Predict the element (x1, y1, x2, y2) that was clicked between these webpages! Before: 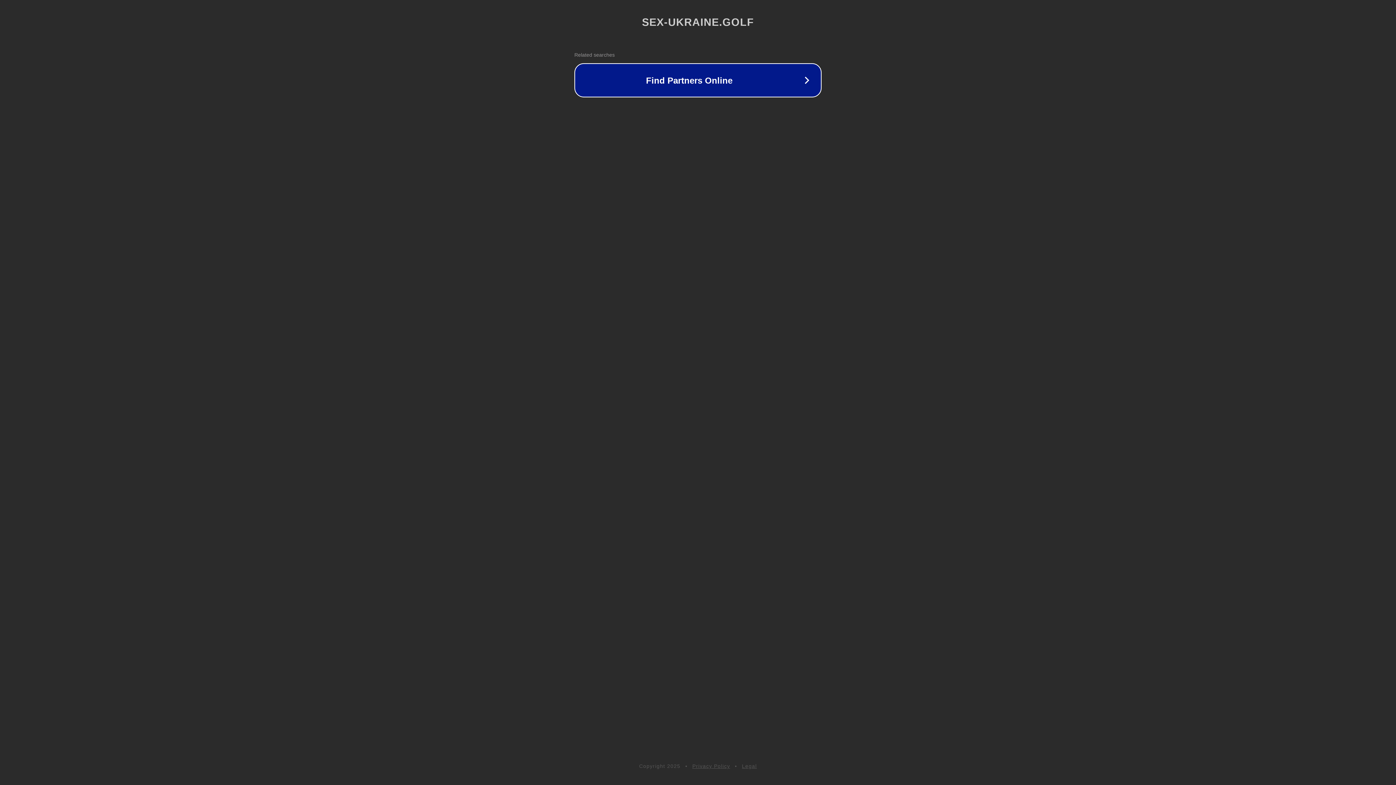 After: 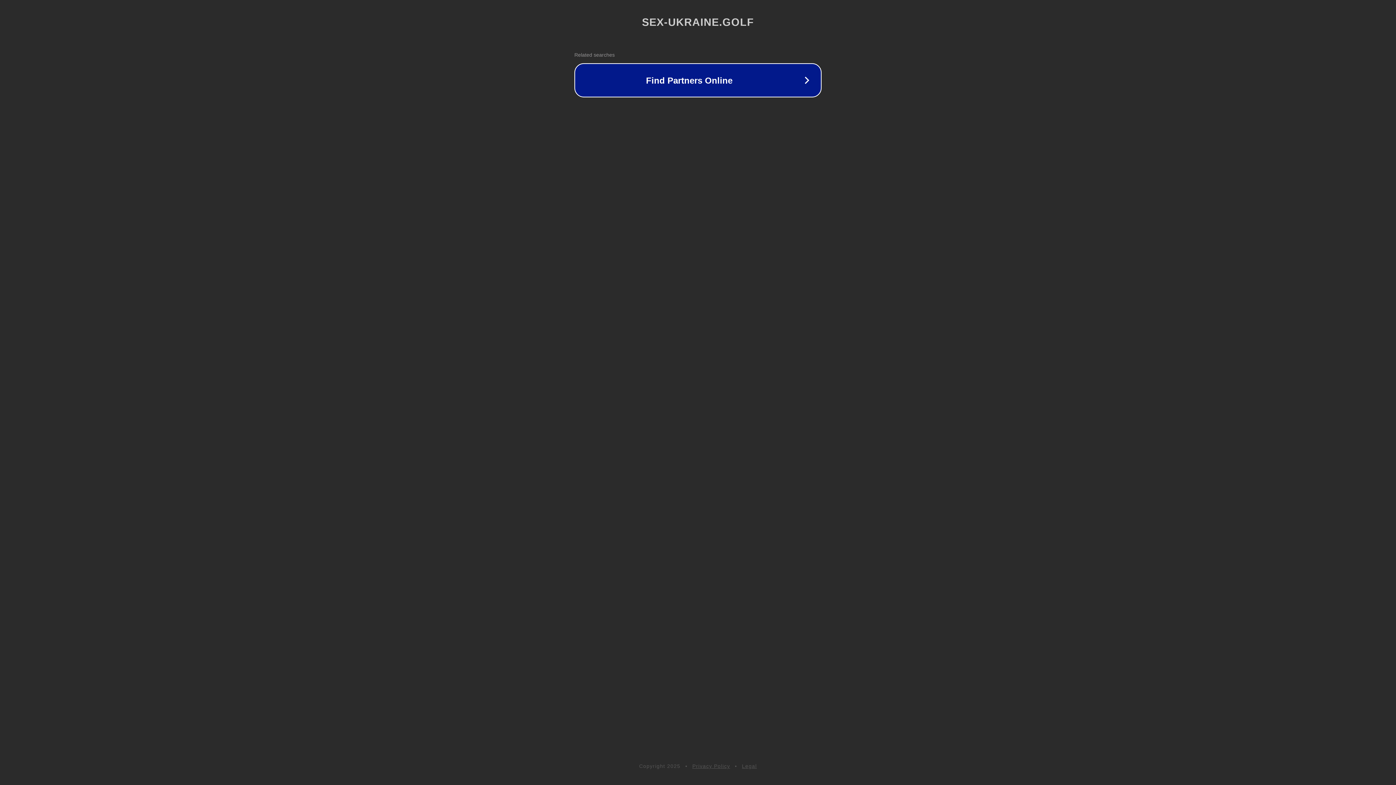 Action: label: Legal bbox: (742, 763, 757, 769)